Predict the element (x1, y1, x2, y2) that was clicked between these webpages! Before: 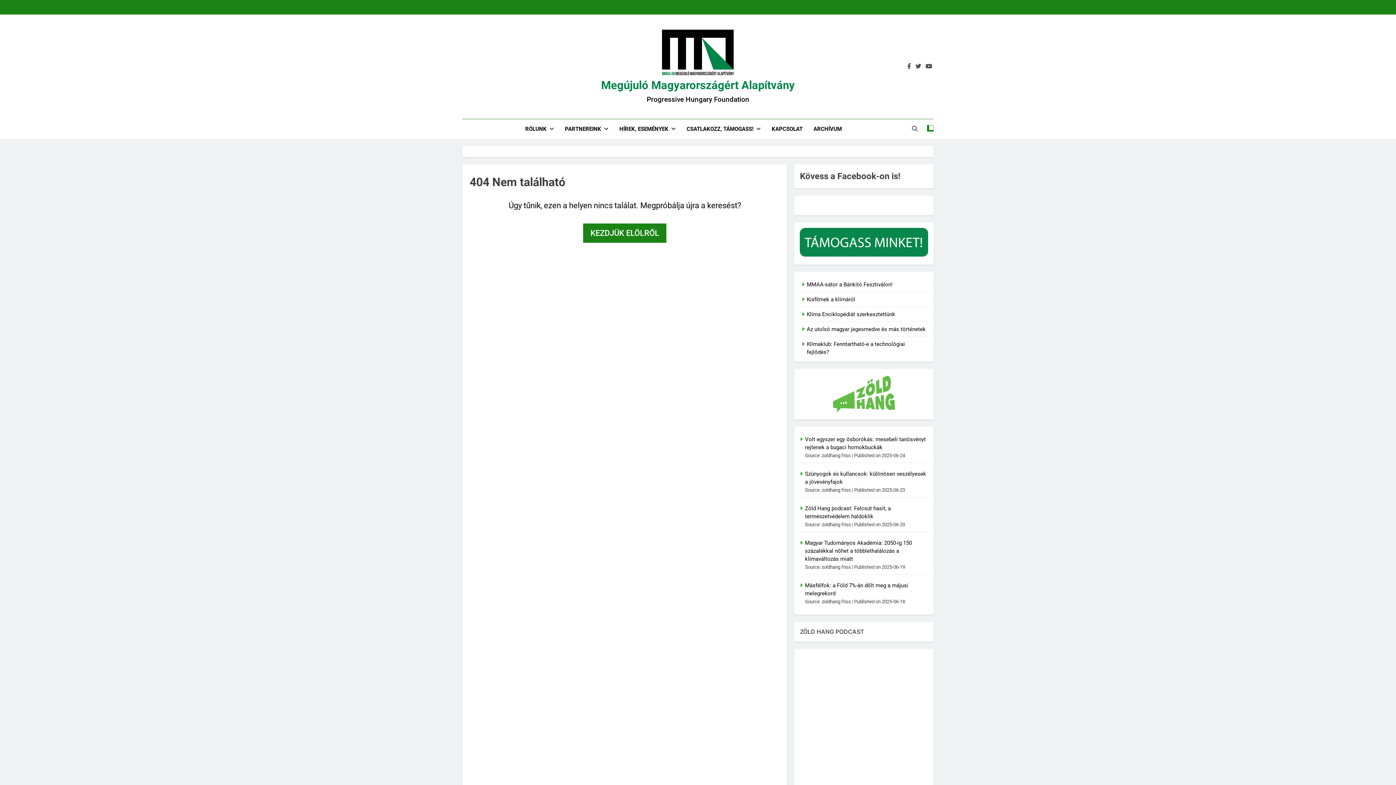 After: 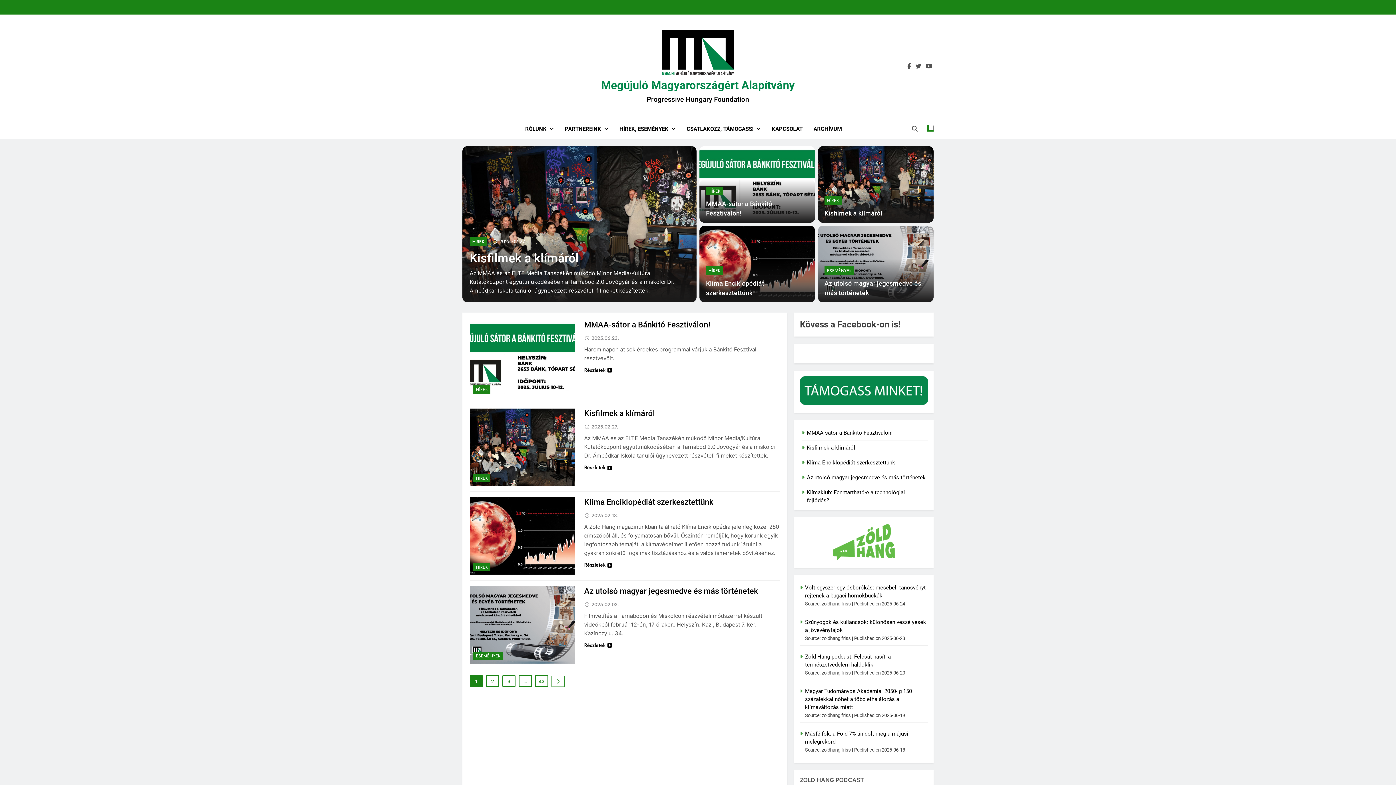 Action: bbox: (583, 223, 666, 242) label: KEZDJÜK ELÖLRŐL